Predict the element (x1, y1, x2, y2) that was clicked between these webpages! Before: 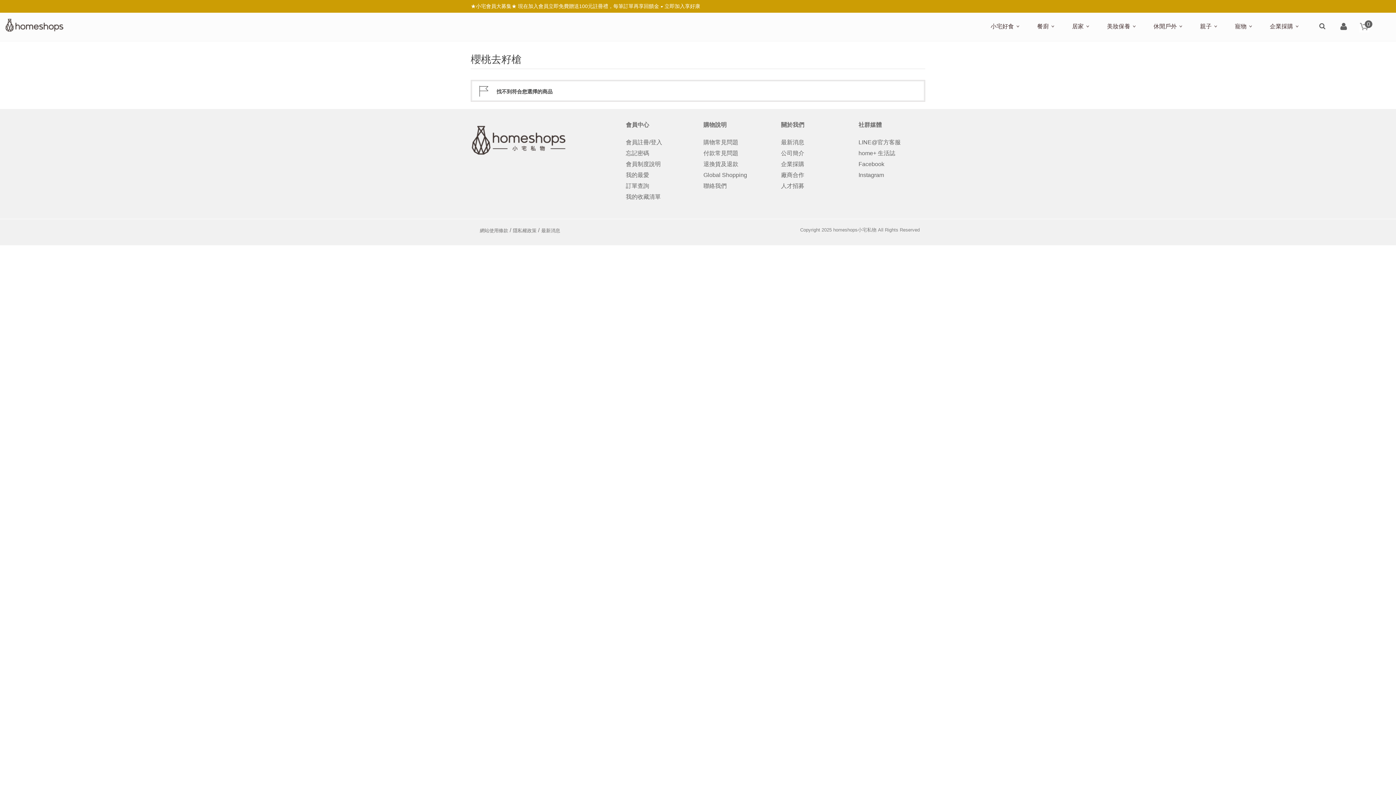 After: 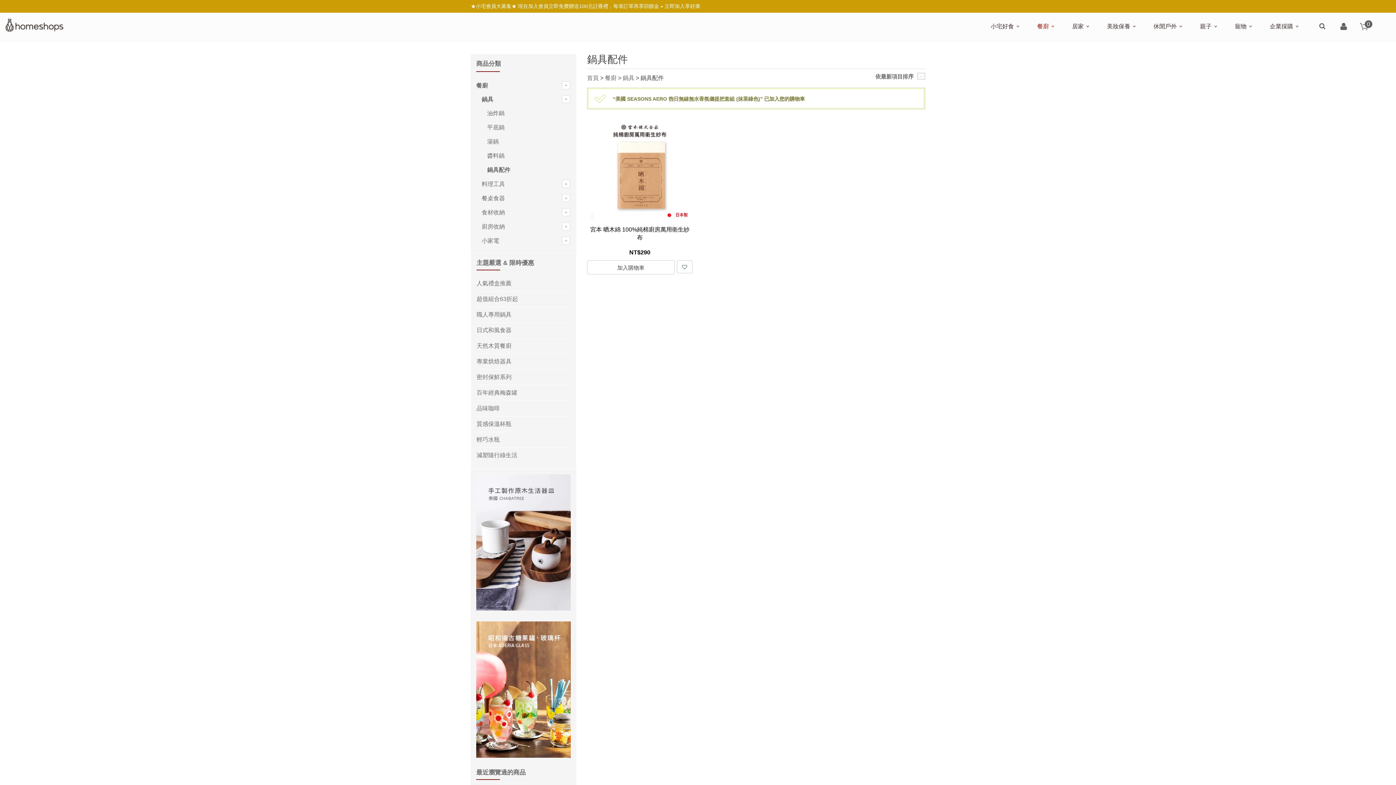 Action: label: 鍋具配件 bbox: (1035, 259, 1095, 269)